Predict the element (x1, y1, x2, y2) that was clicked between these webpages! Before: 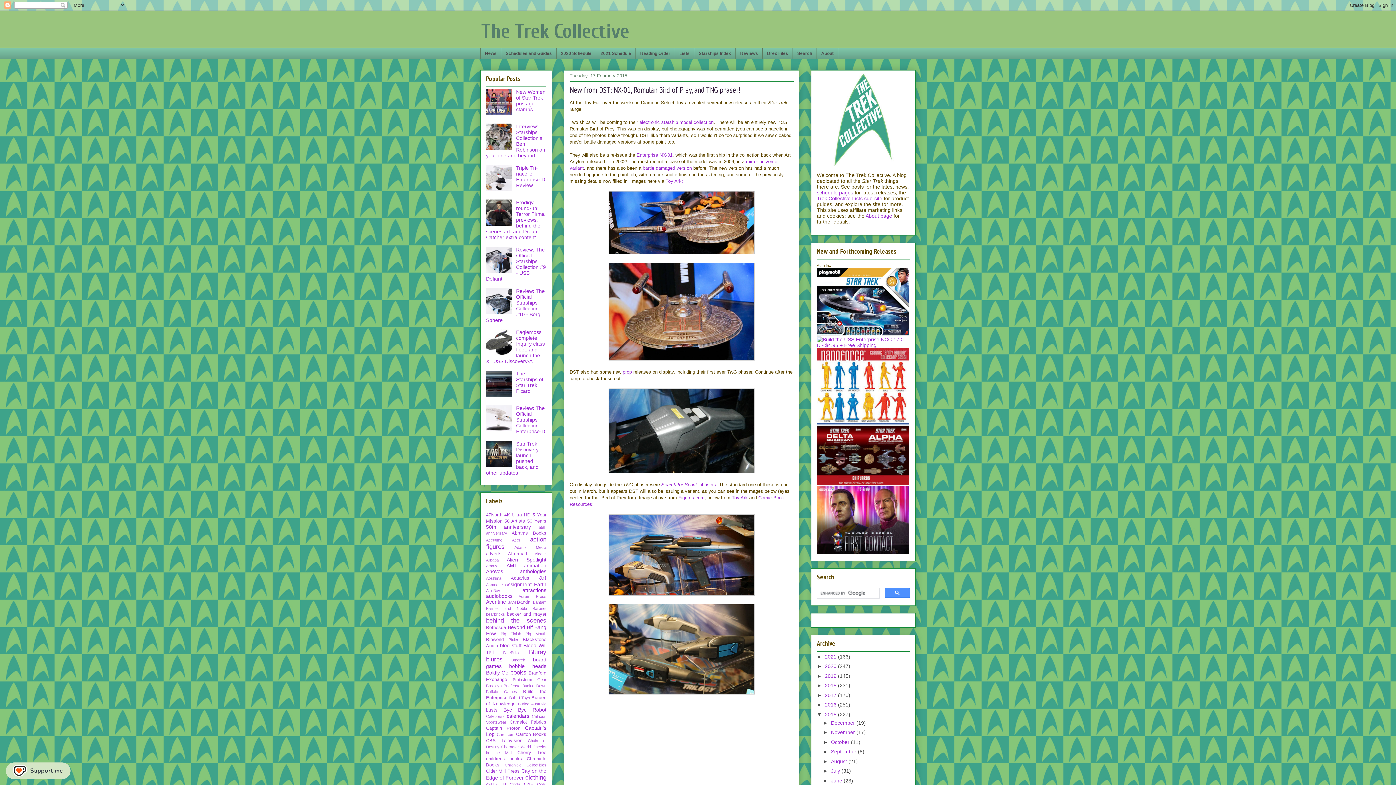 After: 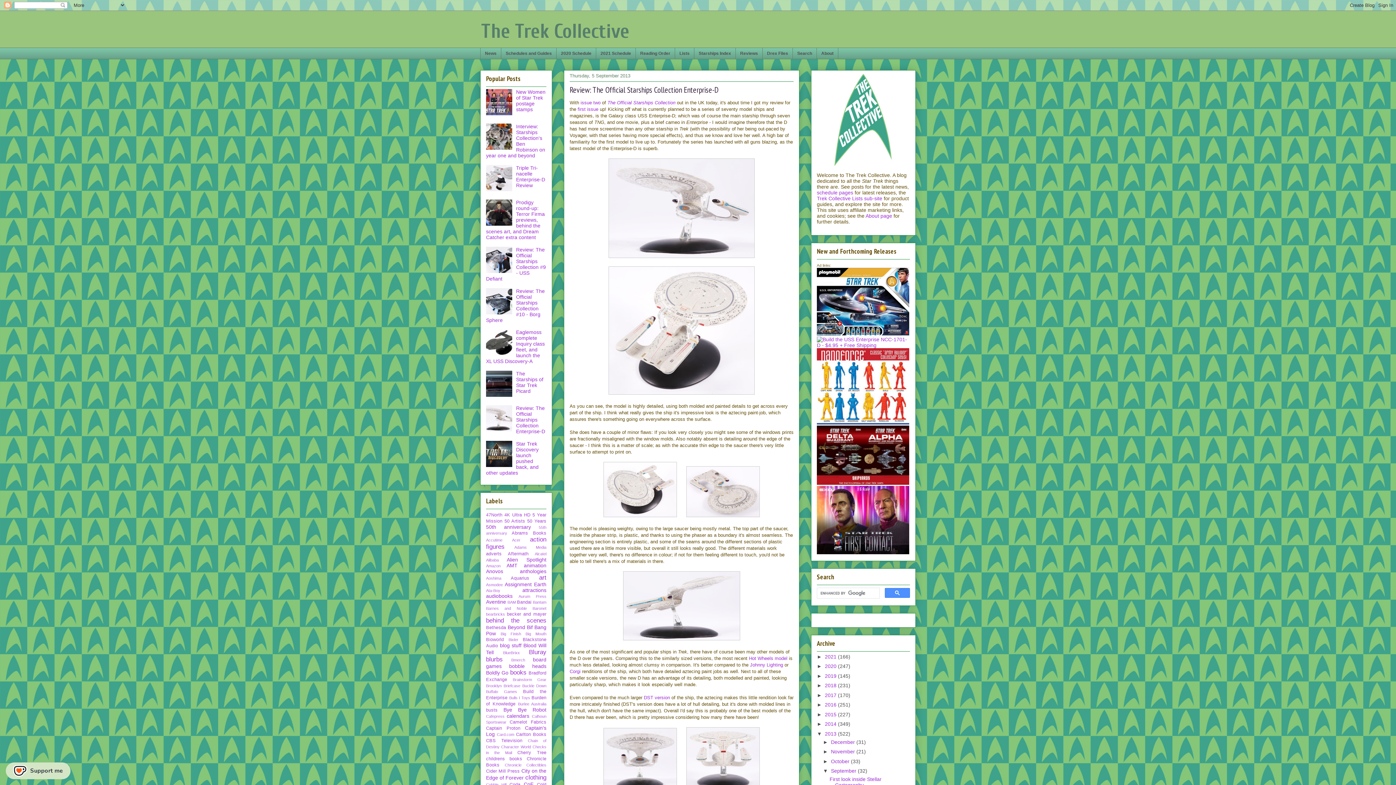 Action: label: Review: The Official Starships Collection Enterprise-D bbox: (516, 405, 545, 434)